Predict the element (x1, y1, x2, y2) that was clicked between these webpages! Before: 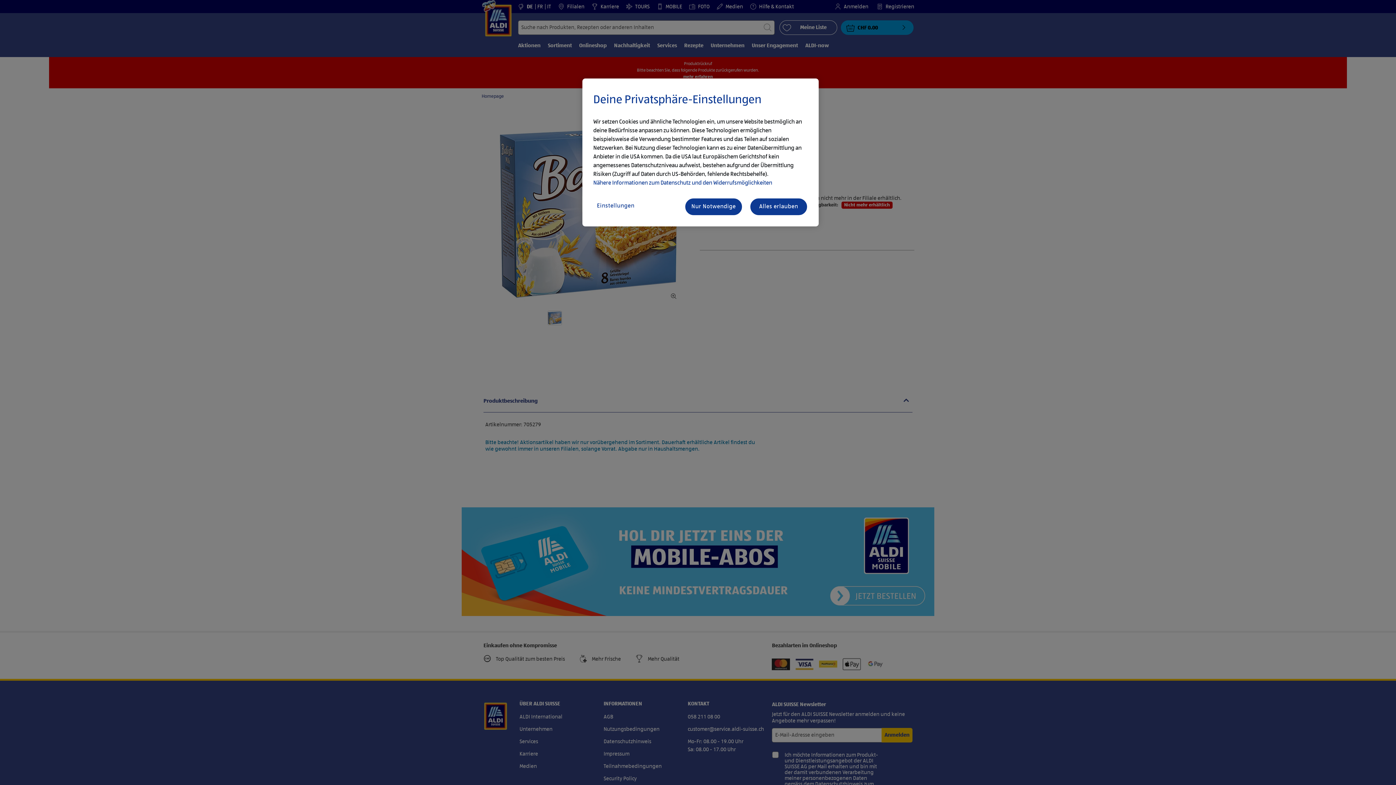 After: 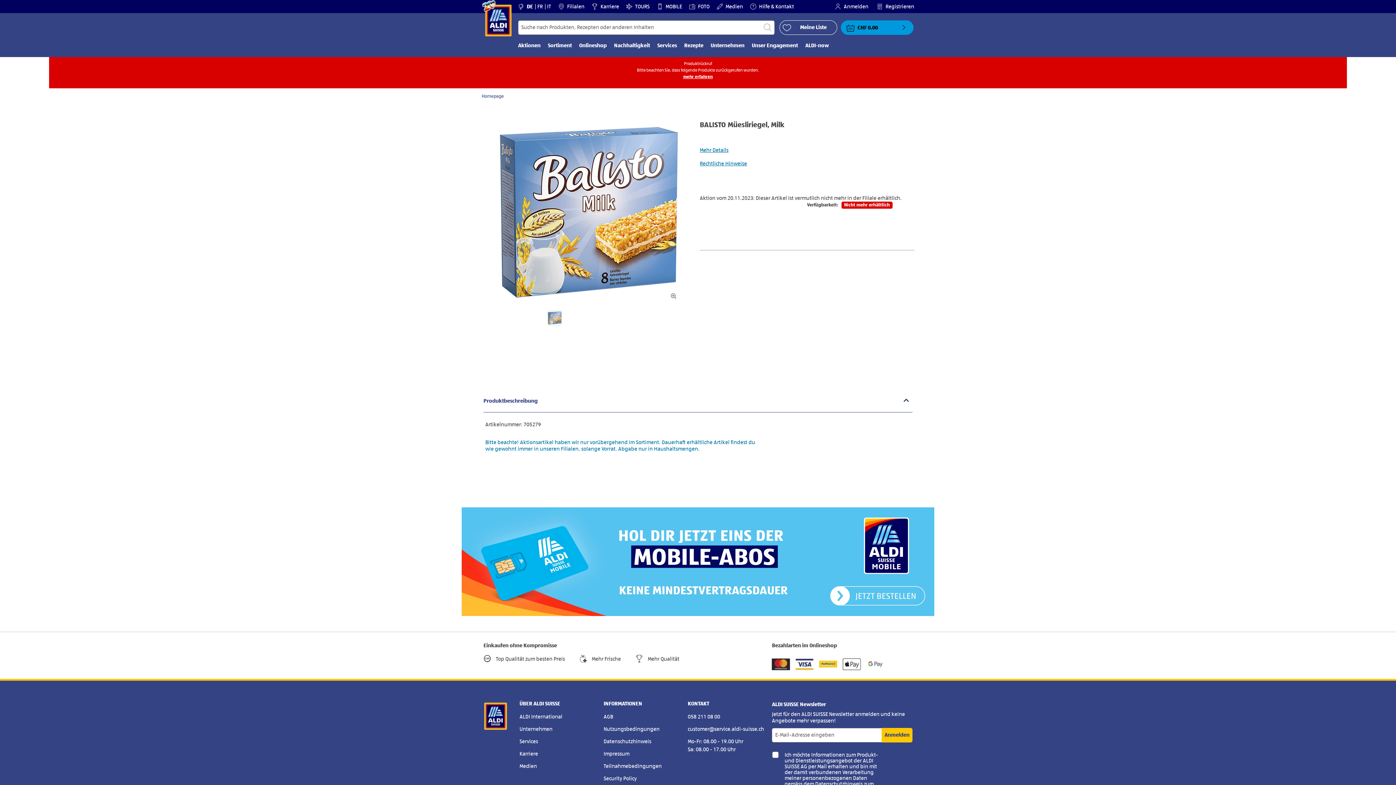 Action: label: Alles erlauben bbox: (749, 197, 808, 216)